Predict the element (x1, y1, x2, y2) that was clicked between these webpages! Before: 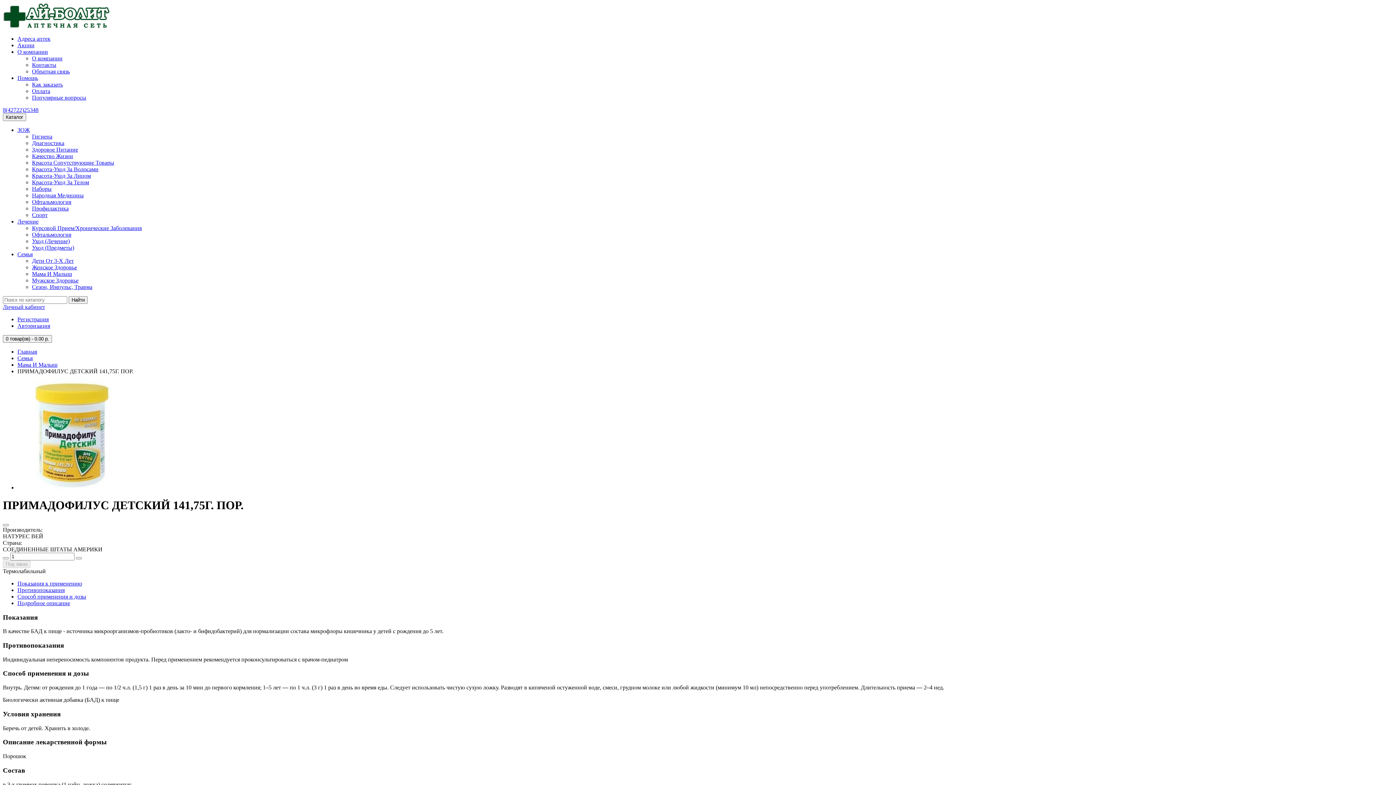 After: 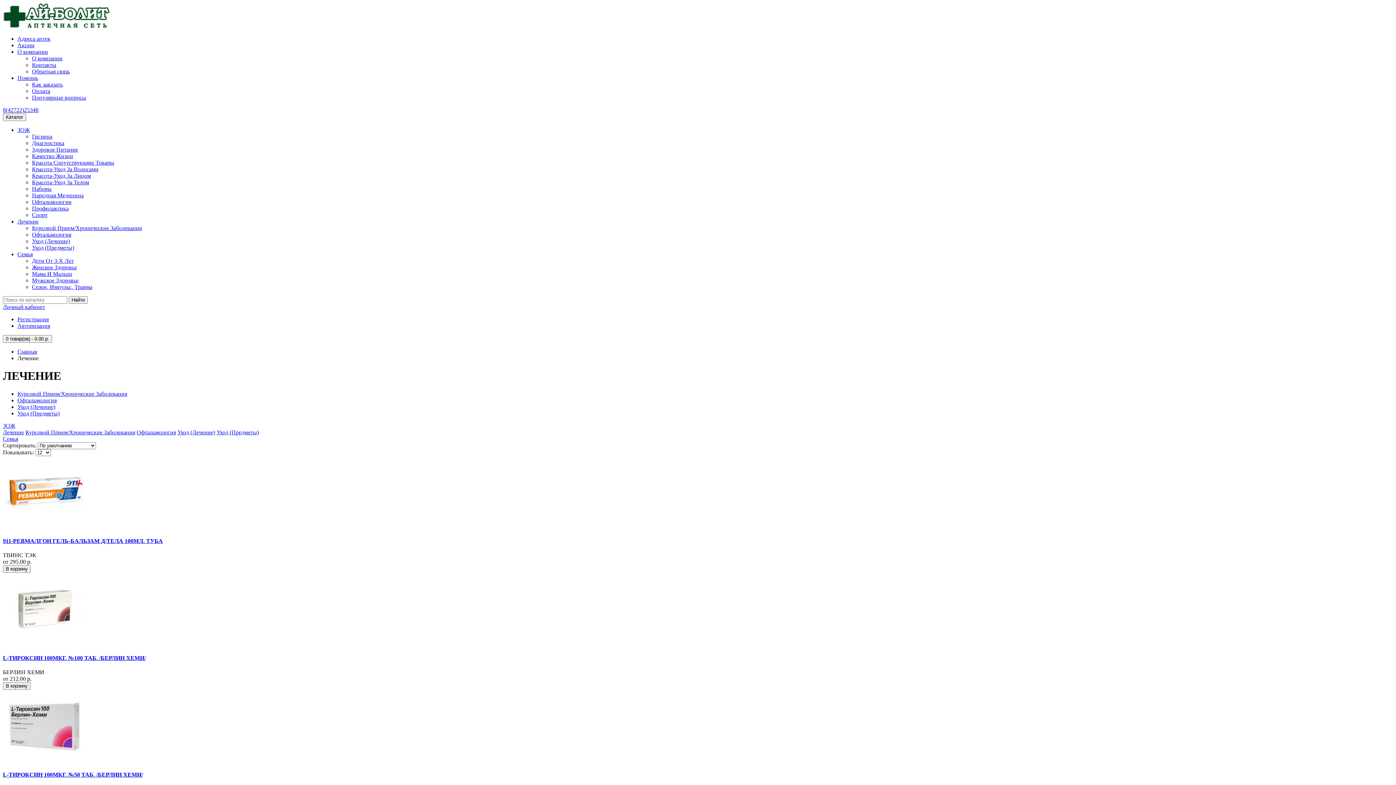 Action: bbox: (17, 218, 38, 224) label: Лечение